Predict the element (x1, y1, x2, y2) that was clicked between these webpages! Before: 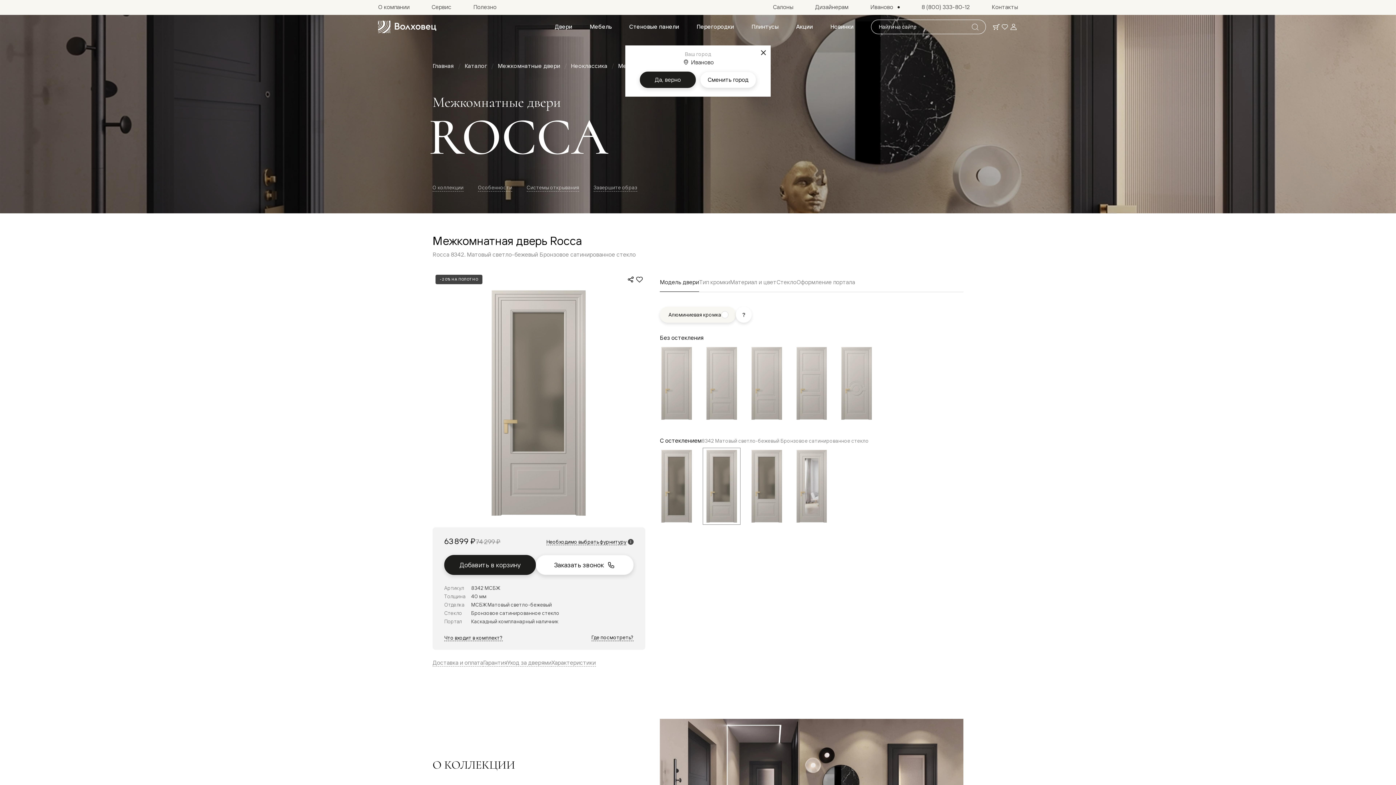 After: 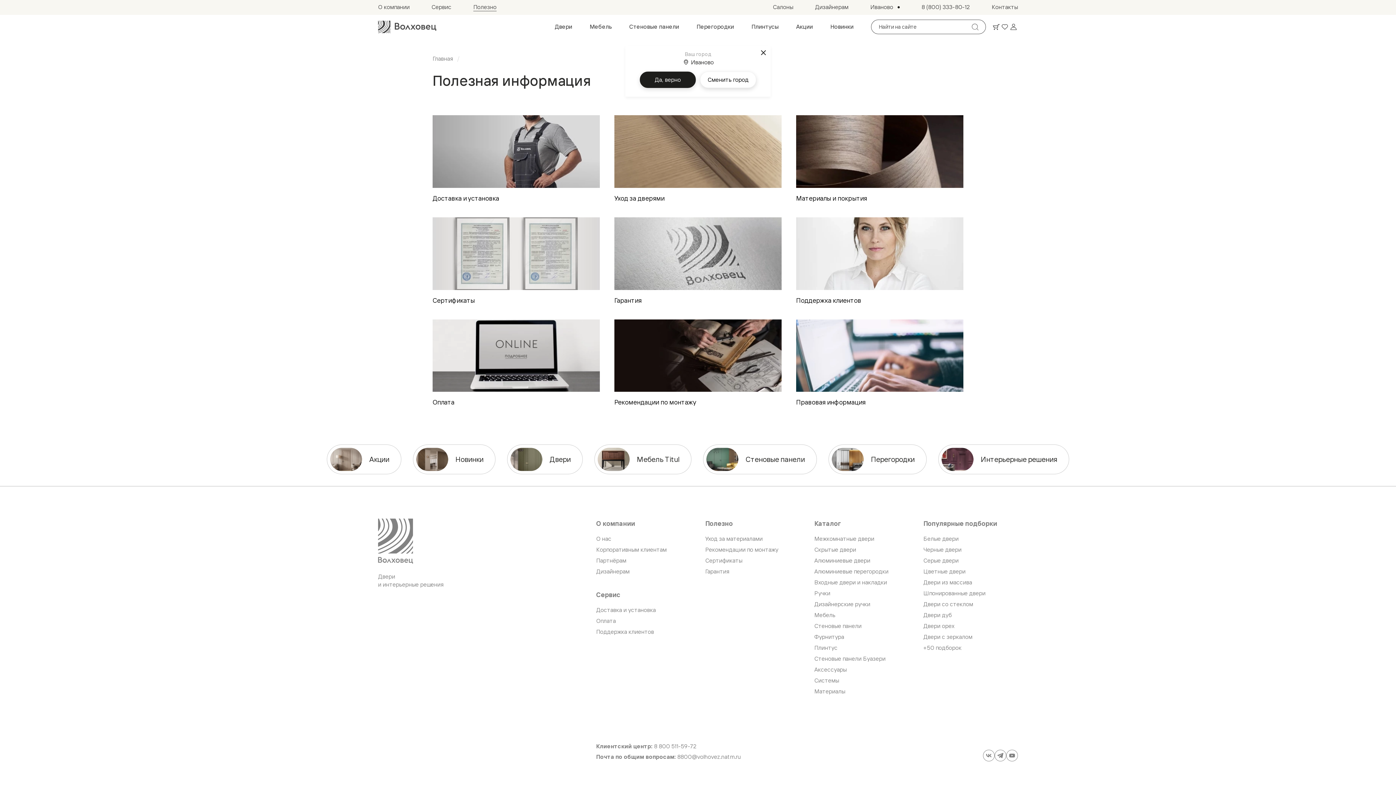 Action: label: Полезно bbox: (462, 0, 507, 14)